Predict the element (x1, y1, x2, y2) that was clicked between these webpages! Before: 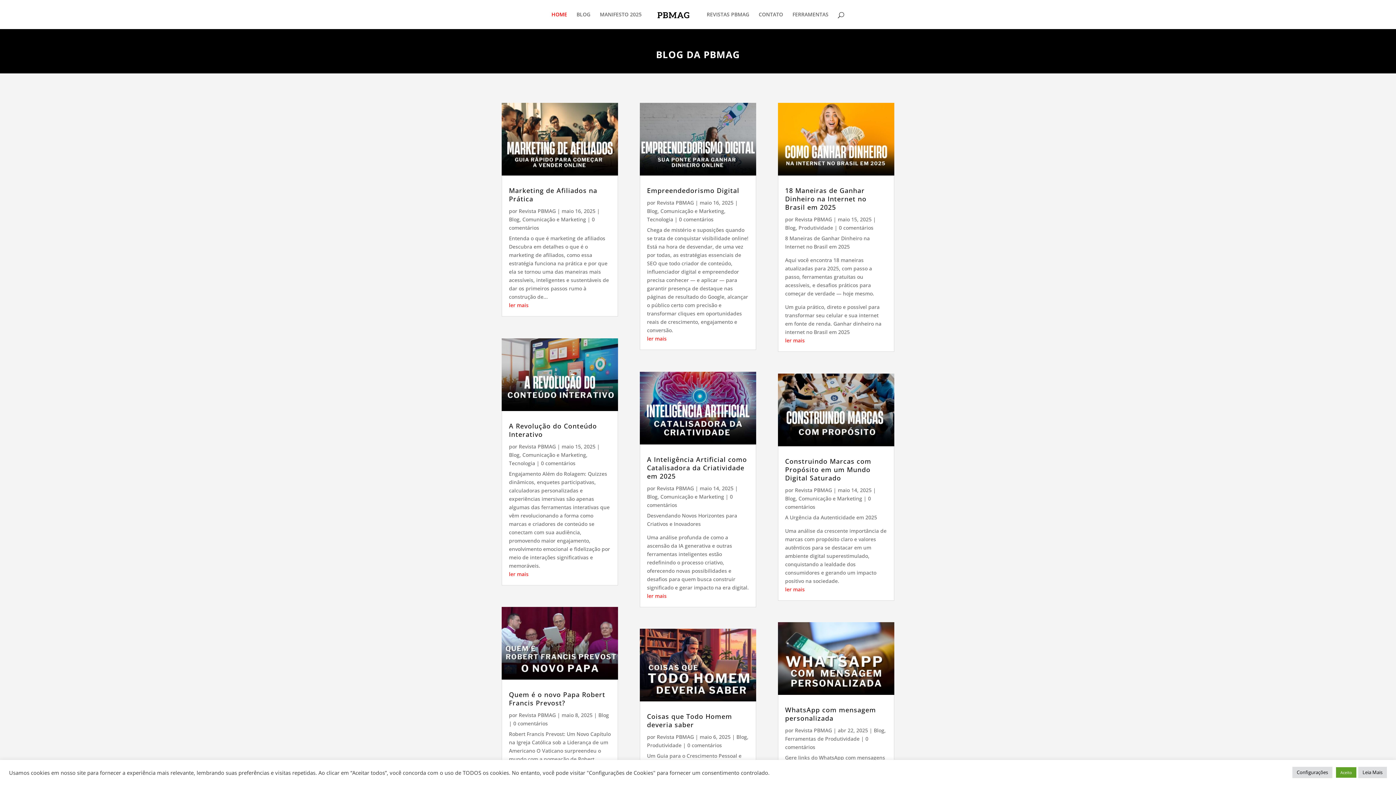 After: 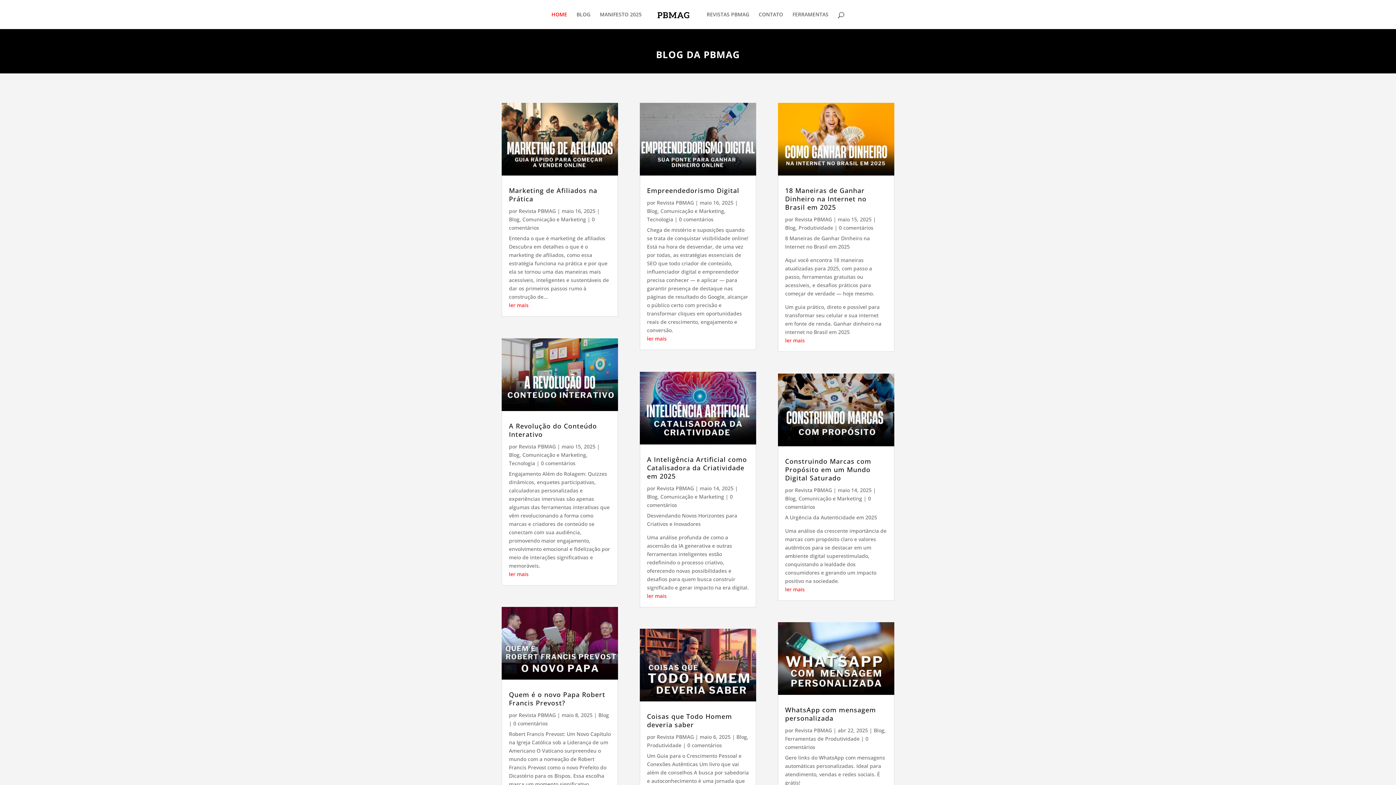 Action: bbox: (1336, 767, 1356, 778) label: Aceito